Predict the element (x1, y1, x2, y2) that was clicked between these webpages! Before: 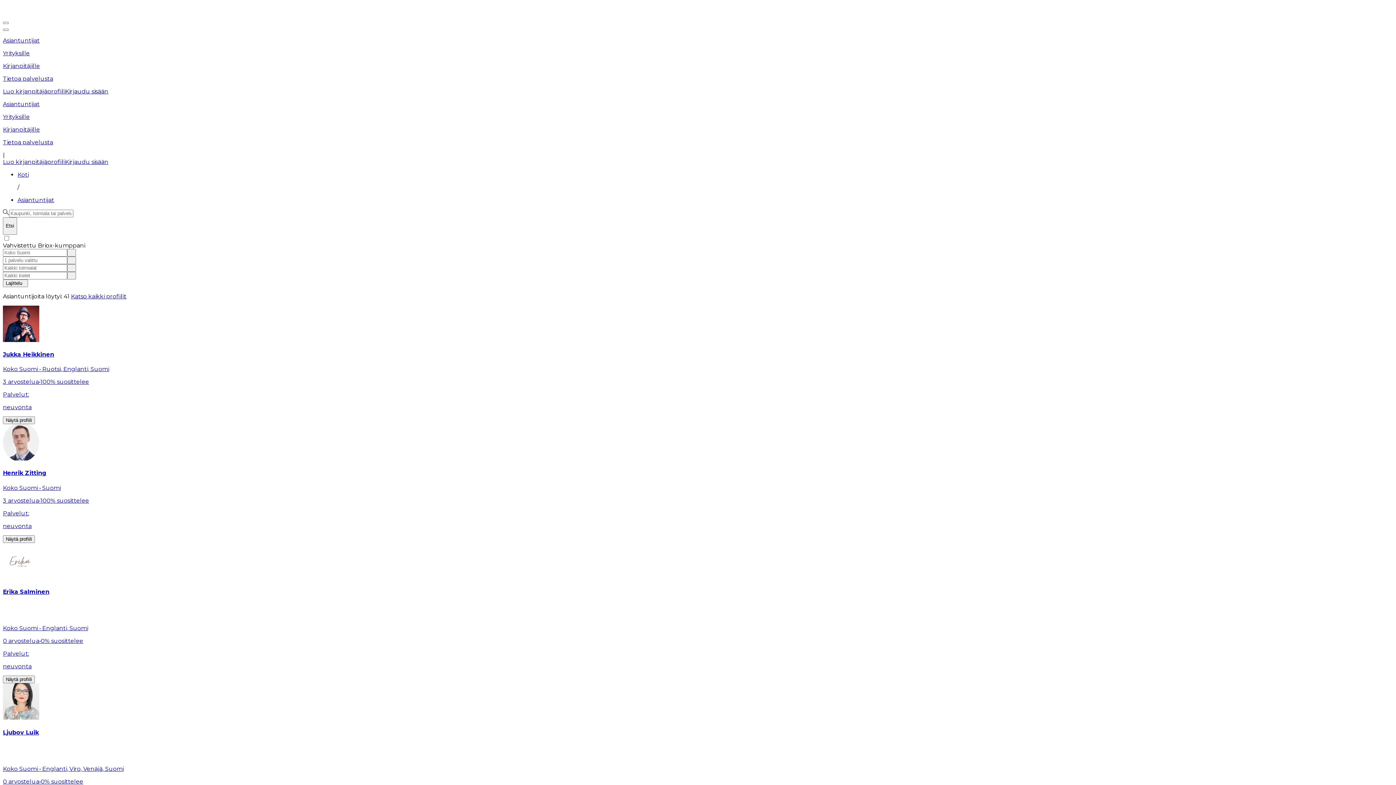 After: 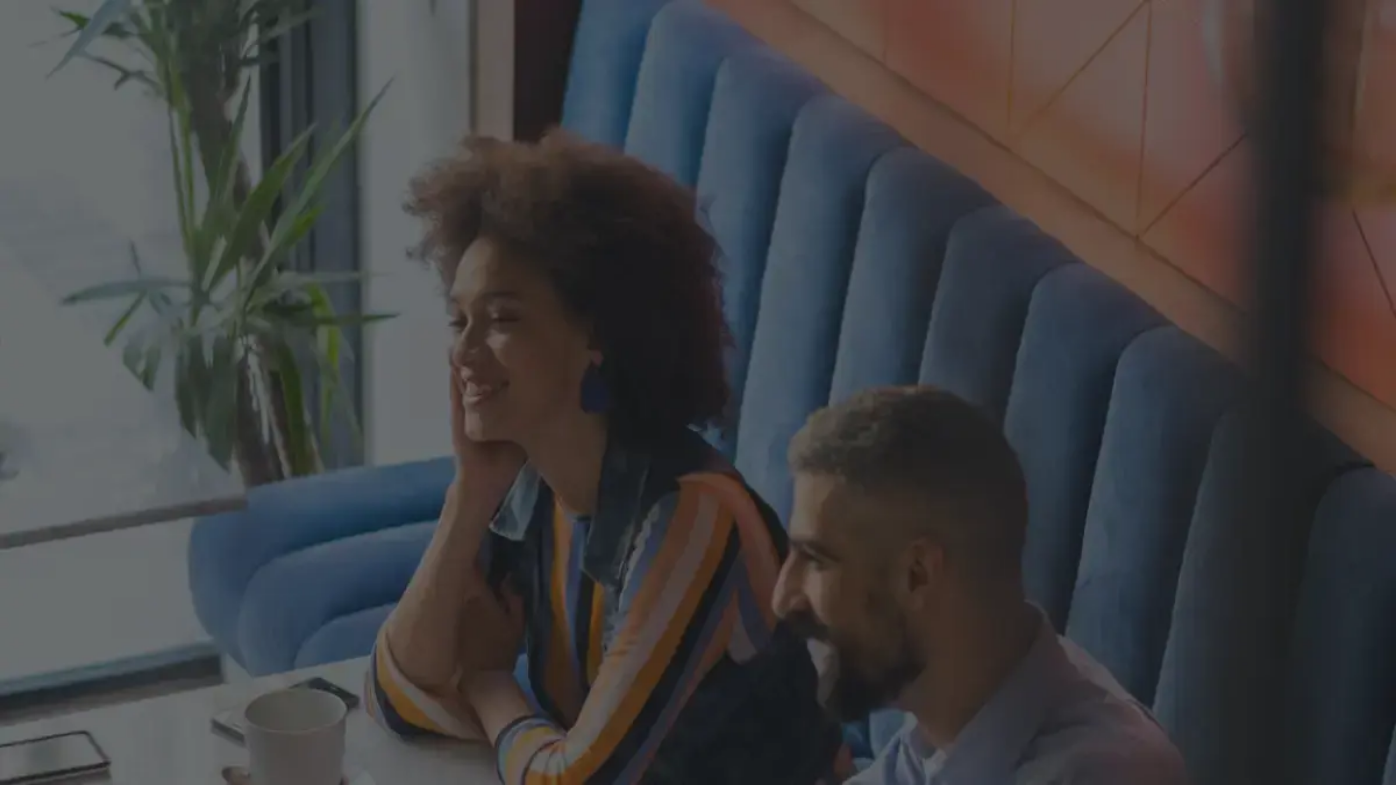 Action: bbox: (17, 171, 1393, 178) label: Koti